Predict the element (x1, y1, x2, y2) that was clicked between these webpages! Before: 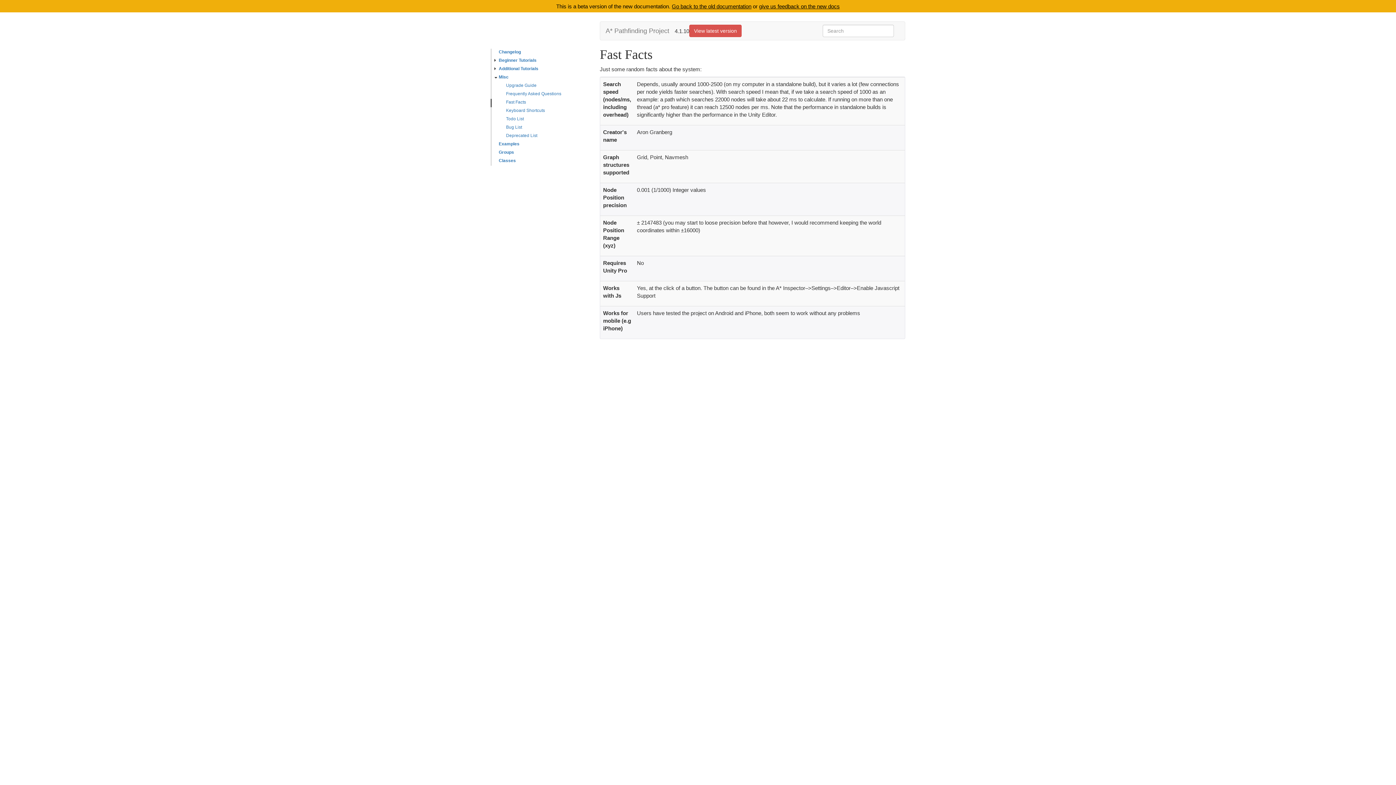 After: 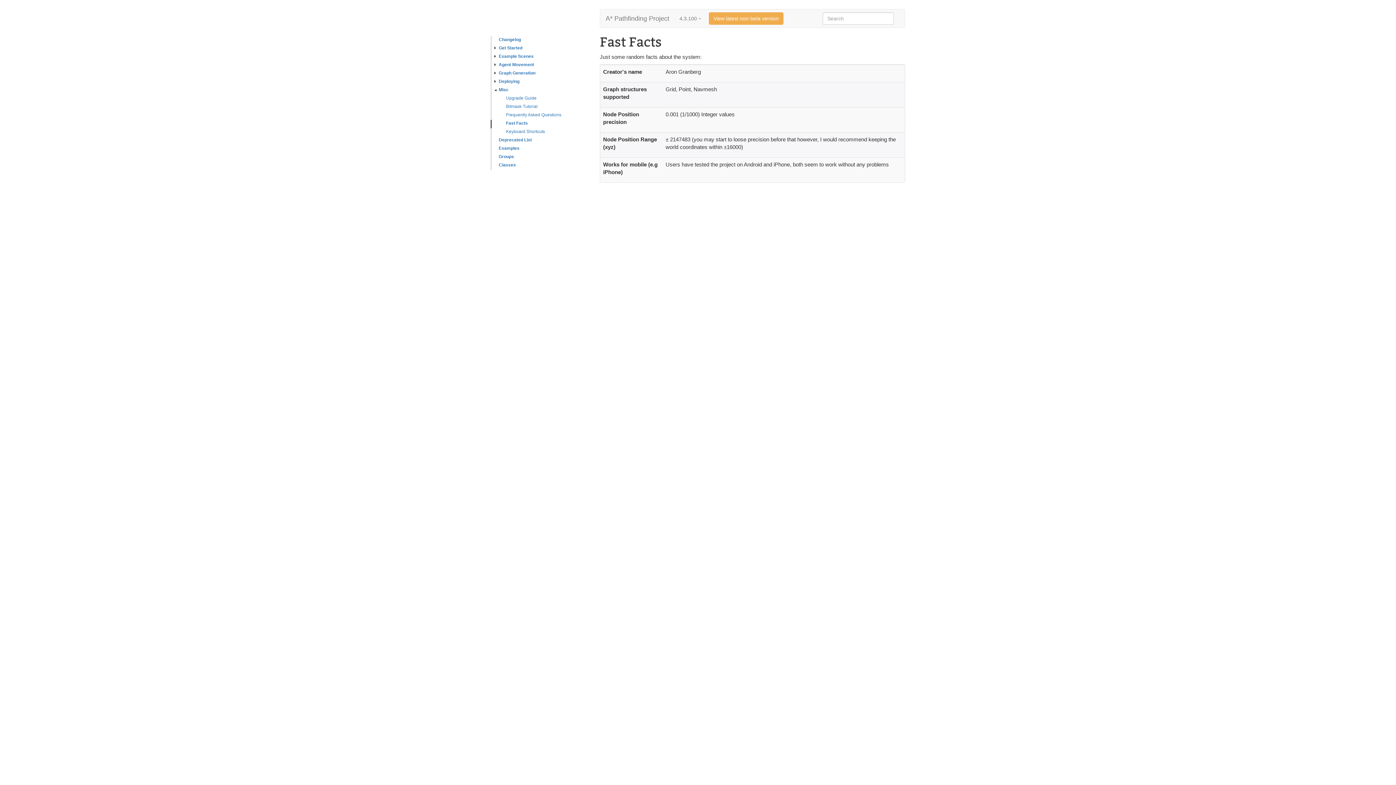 Action: label: View latest version bbox: (689, 24, 741, 37)